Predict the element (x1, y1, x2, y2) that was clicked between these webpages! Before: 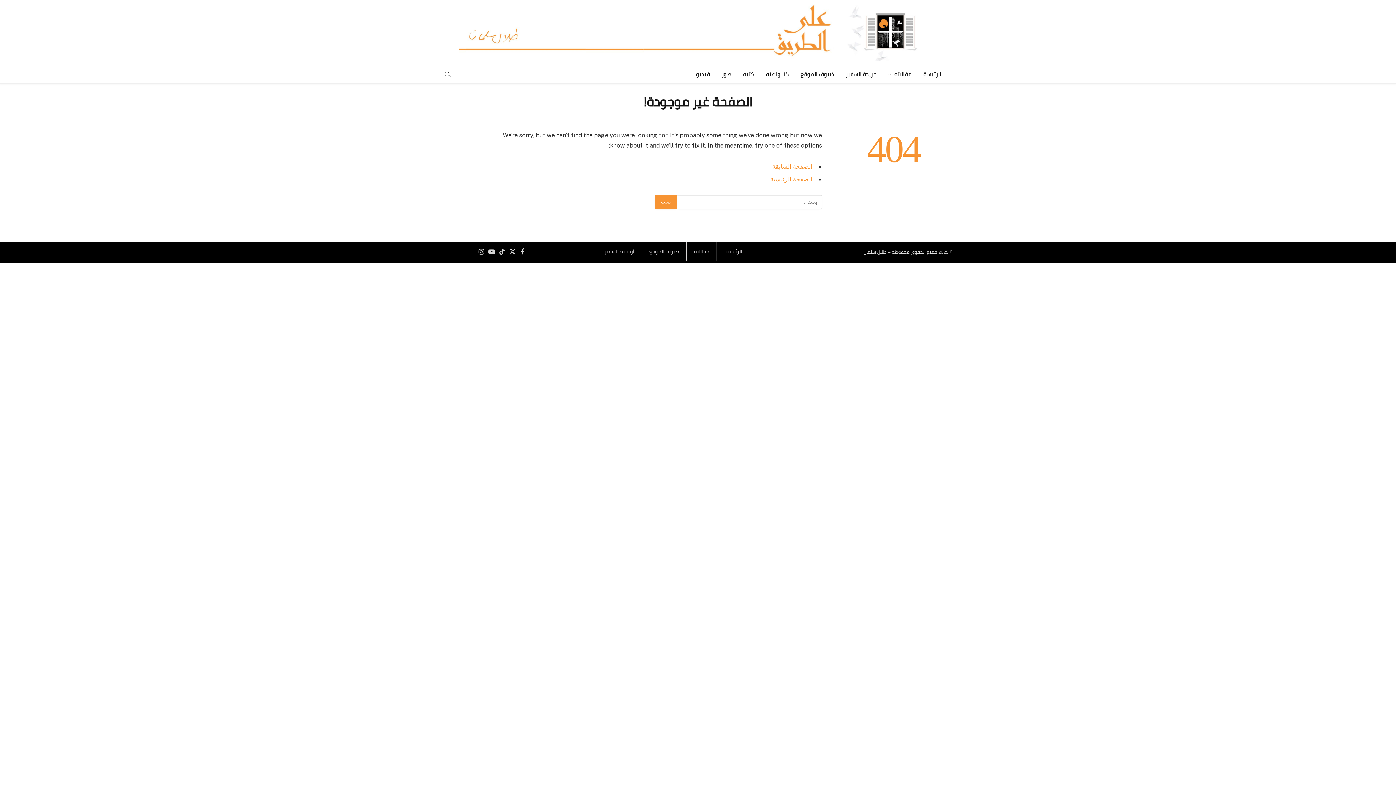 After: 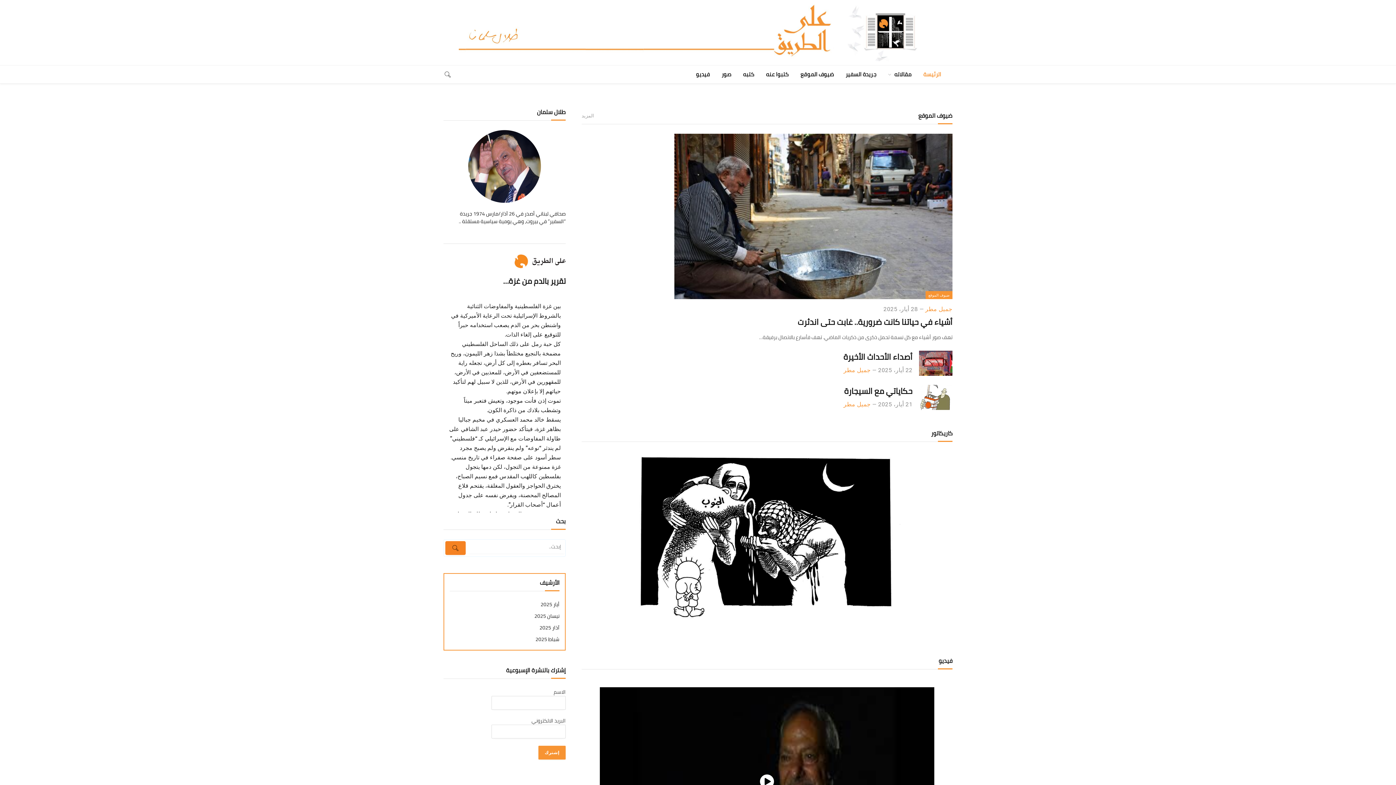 Action: label: الرئيسة bbox: (917, 65, 947, 83)